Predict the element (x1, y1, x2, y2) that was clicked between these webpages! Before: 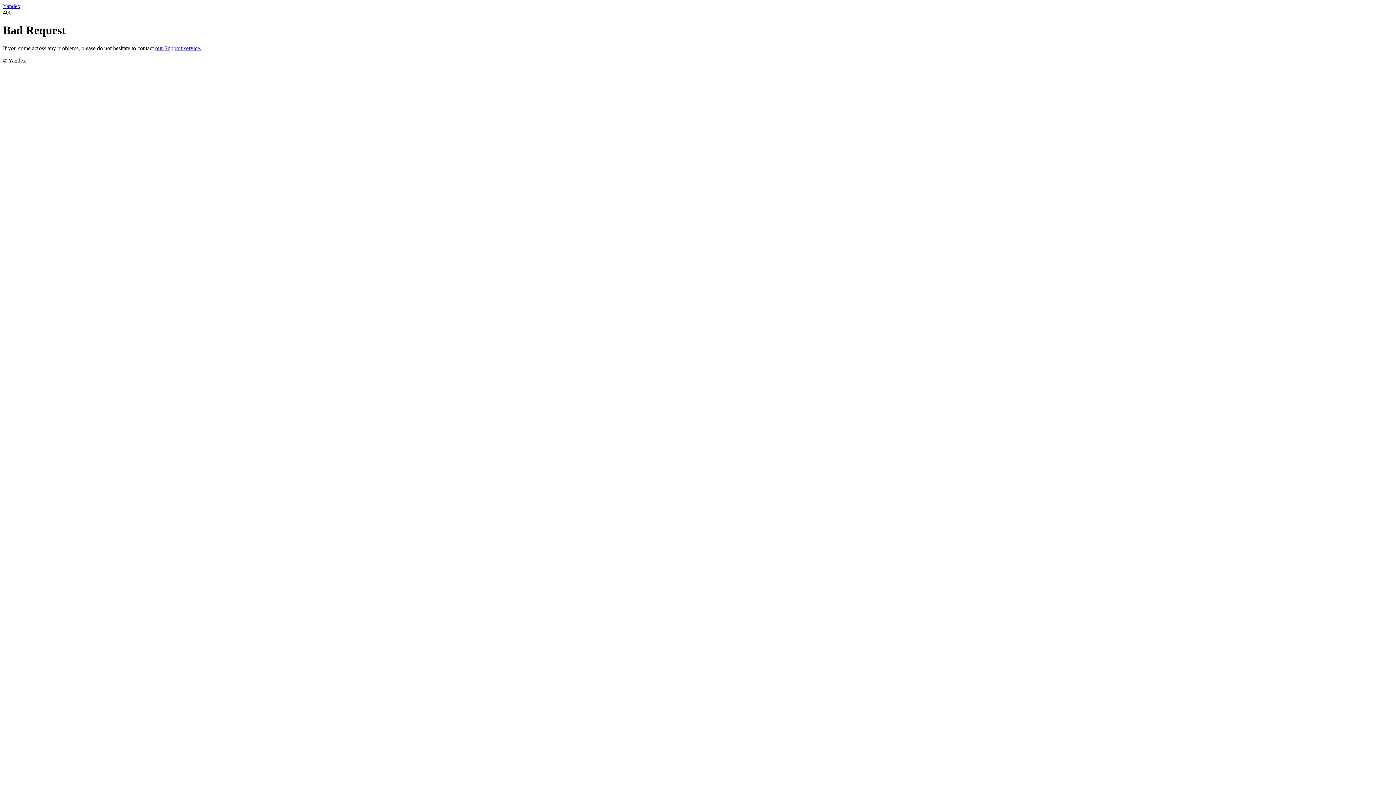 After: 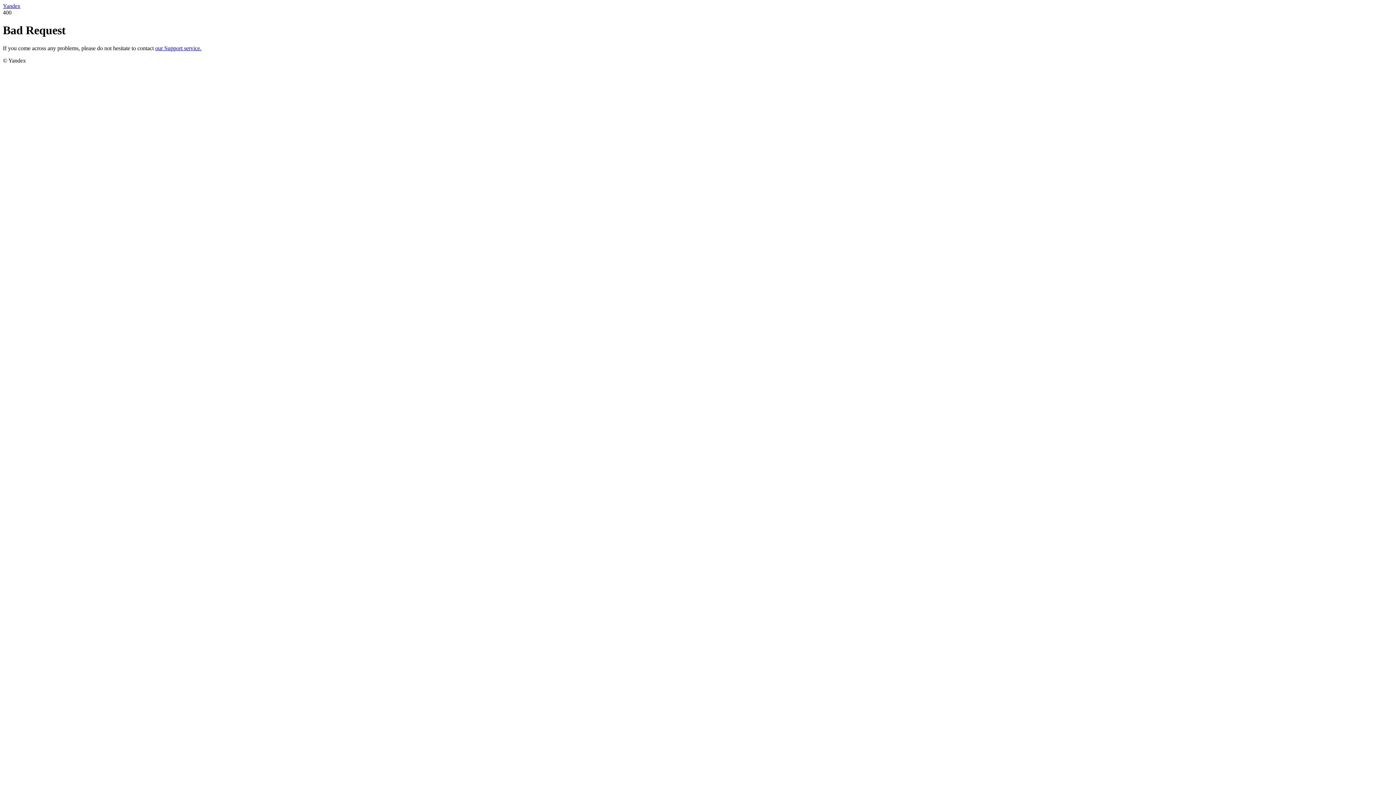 Action: bbox: (155, 45, 201, 51) label: our Support service.